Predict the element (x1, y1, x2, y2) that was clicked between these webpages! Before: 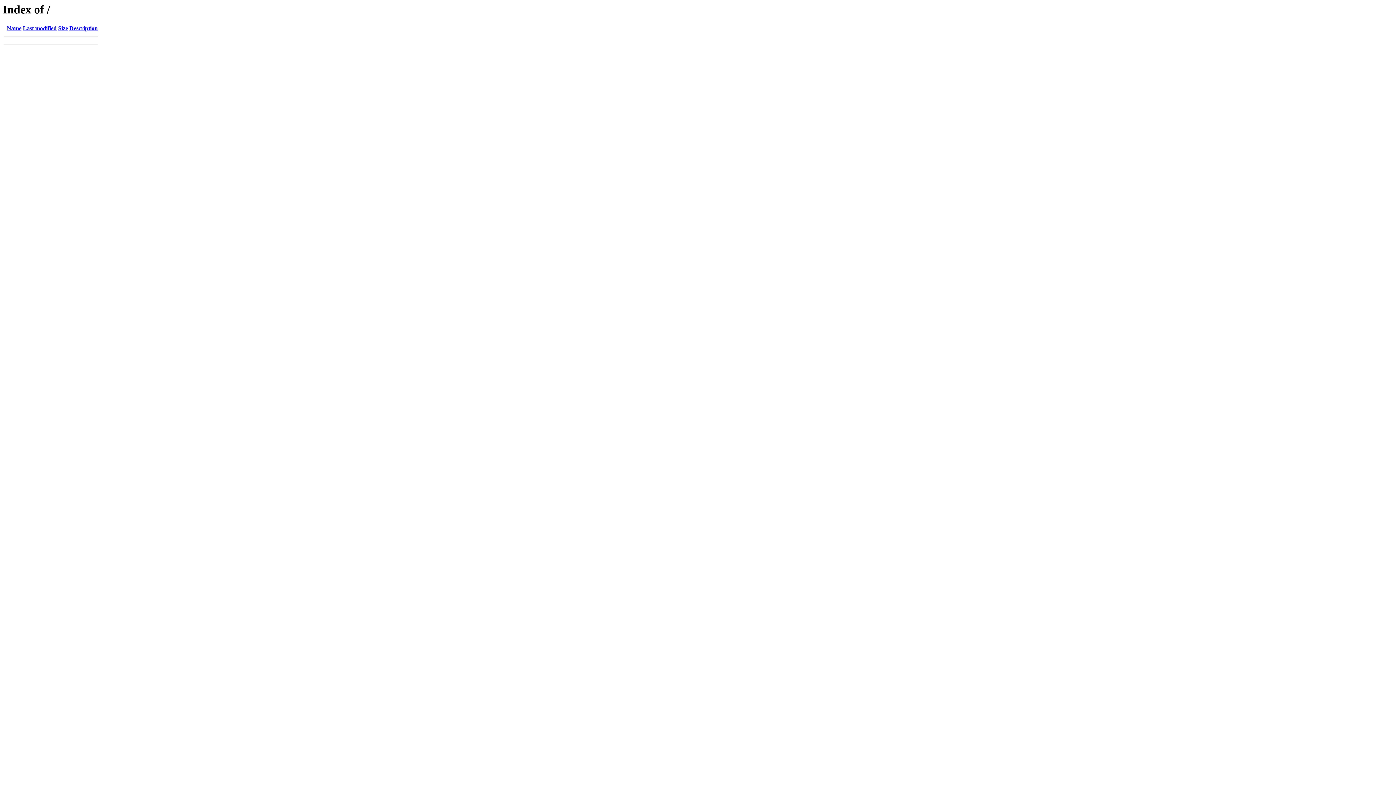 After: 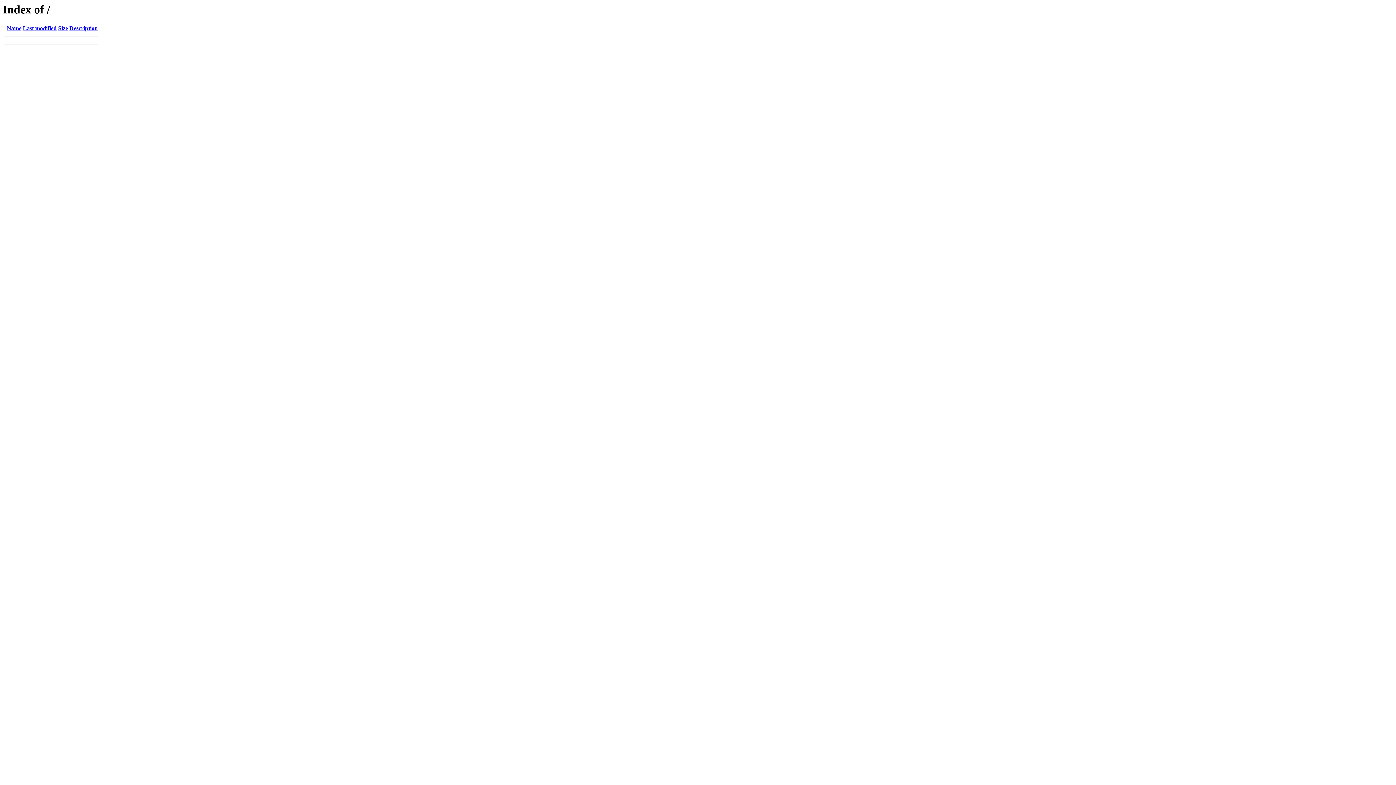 Action: bbox: (22, 25, 56, 31) label: Last modified